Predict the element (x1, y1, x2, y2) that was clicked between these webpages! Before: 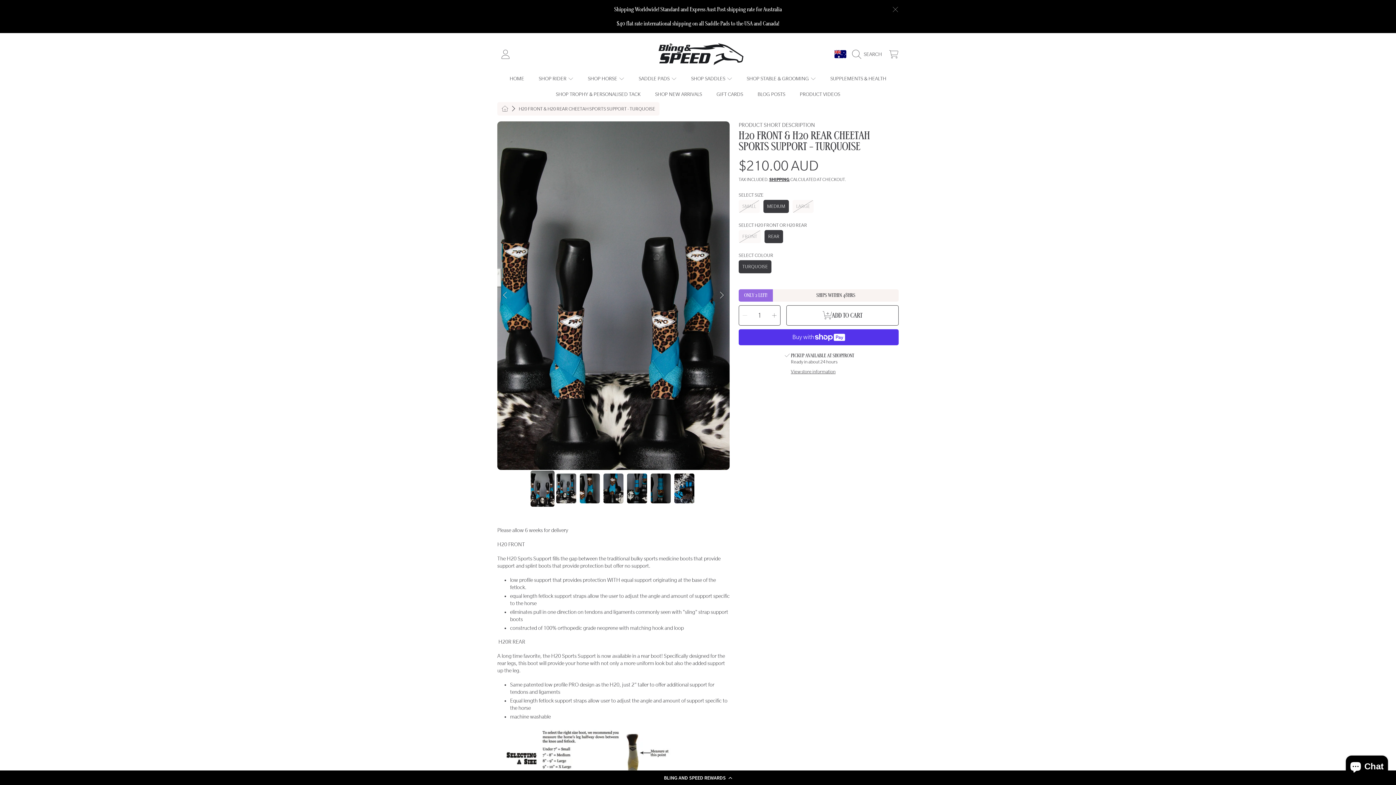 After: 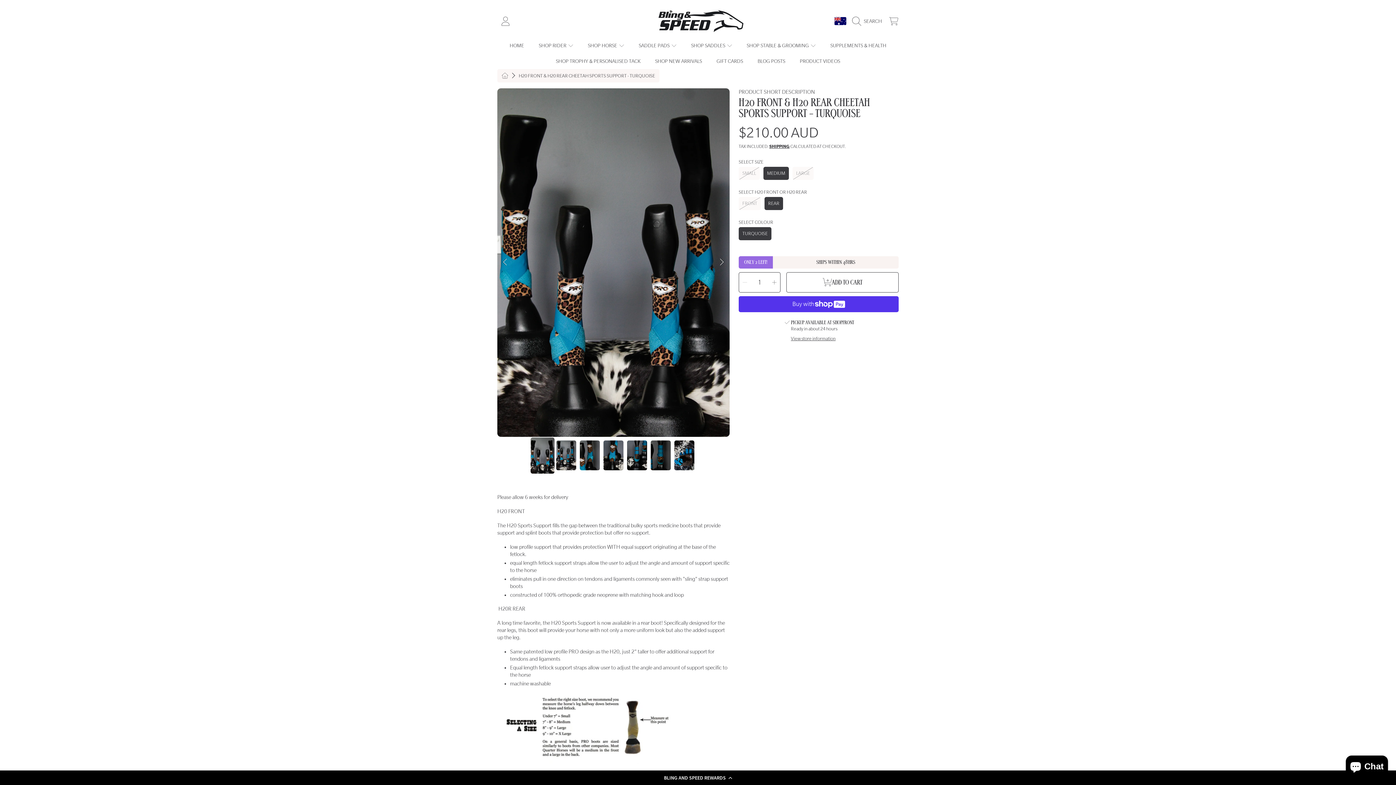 Action: bbox: (887, 1, 904, 17) label: Close